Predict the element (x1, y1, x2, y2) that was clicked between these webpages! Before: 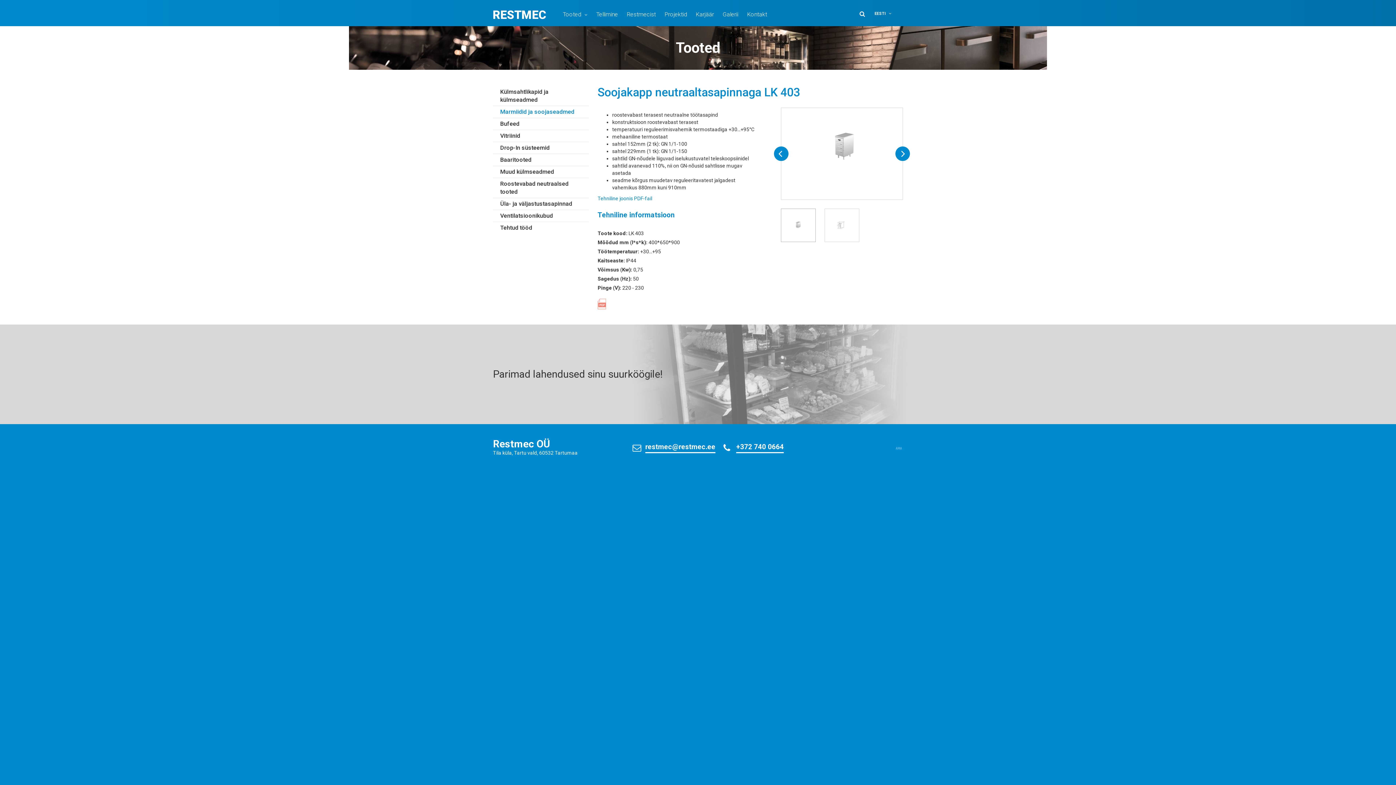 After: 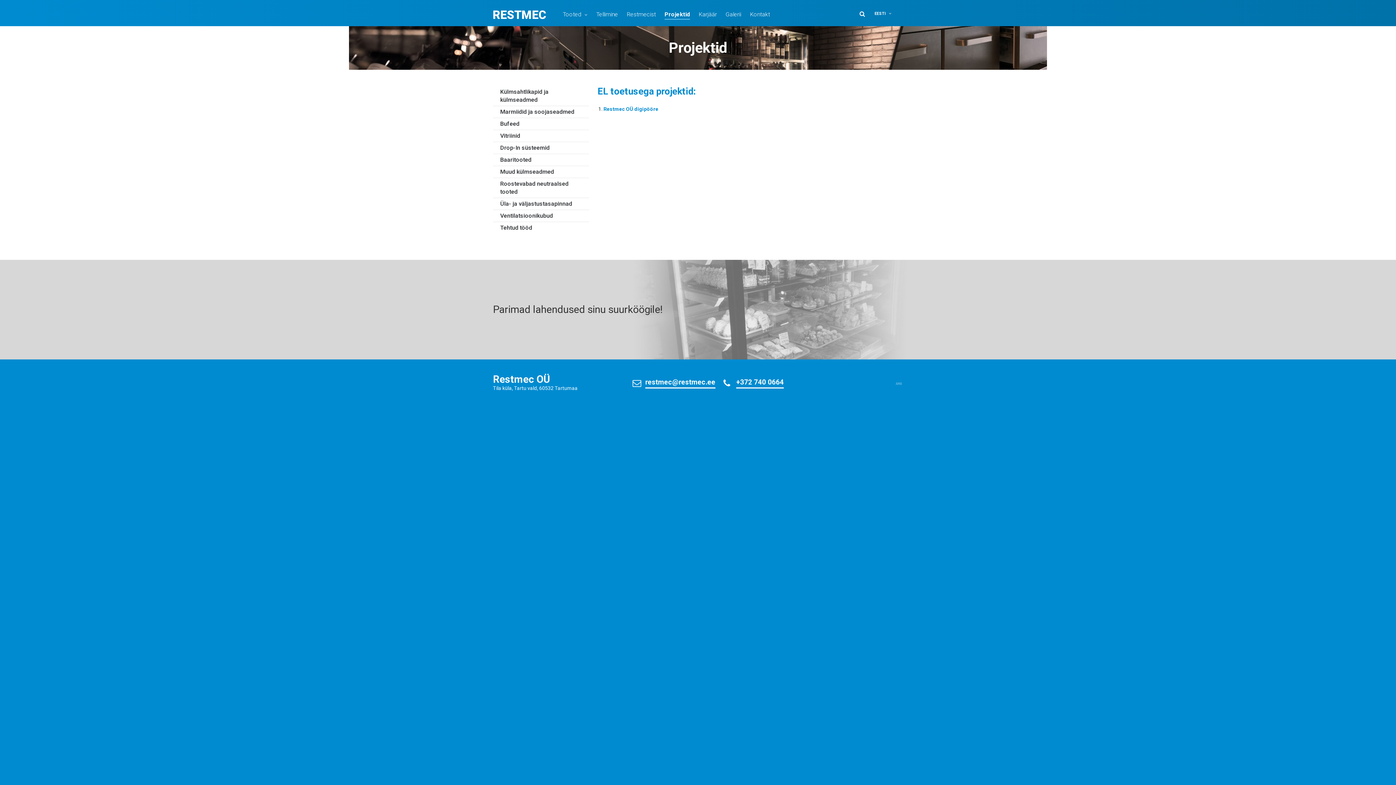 Action: bbox: (664, 9, 687, 19) label: Projektid